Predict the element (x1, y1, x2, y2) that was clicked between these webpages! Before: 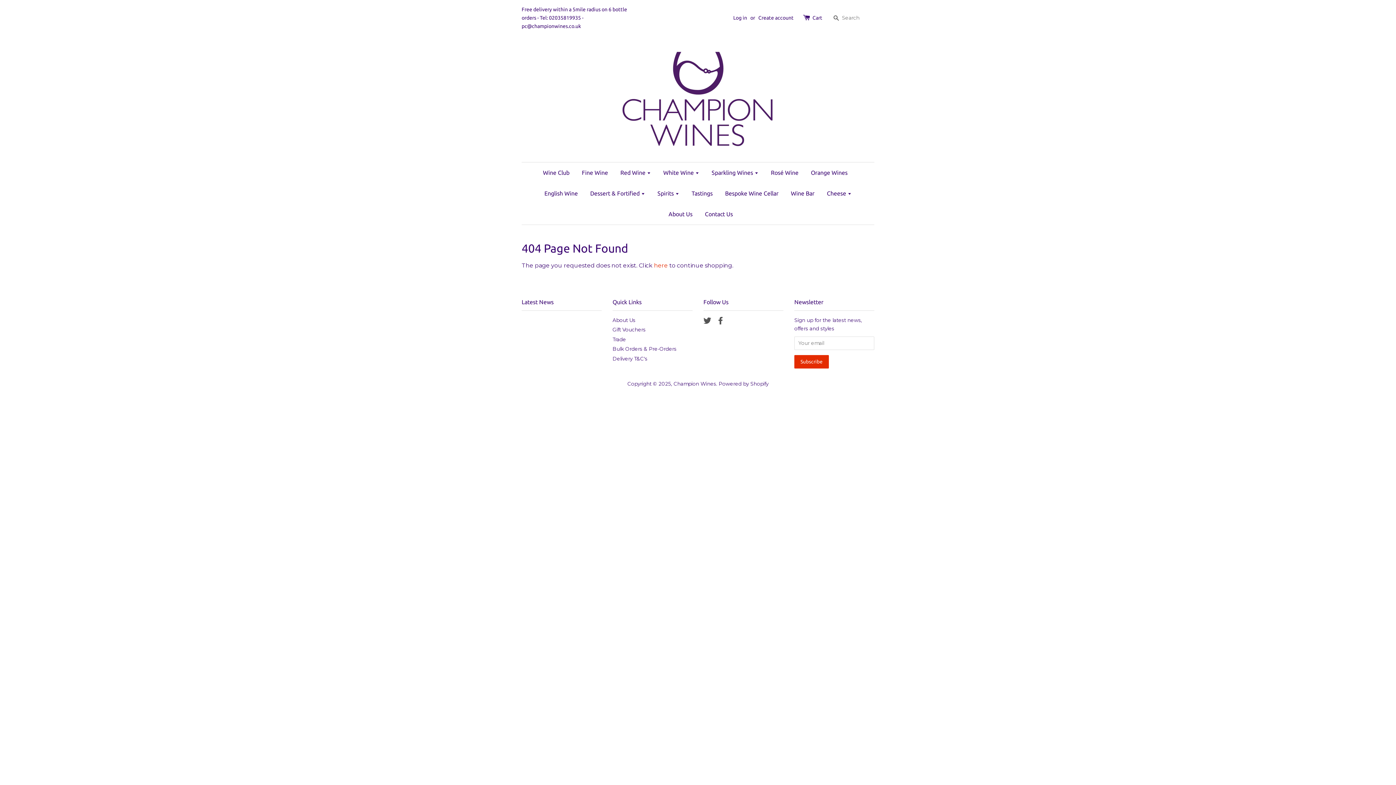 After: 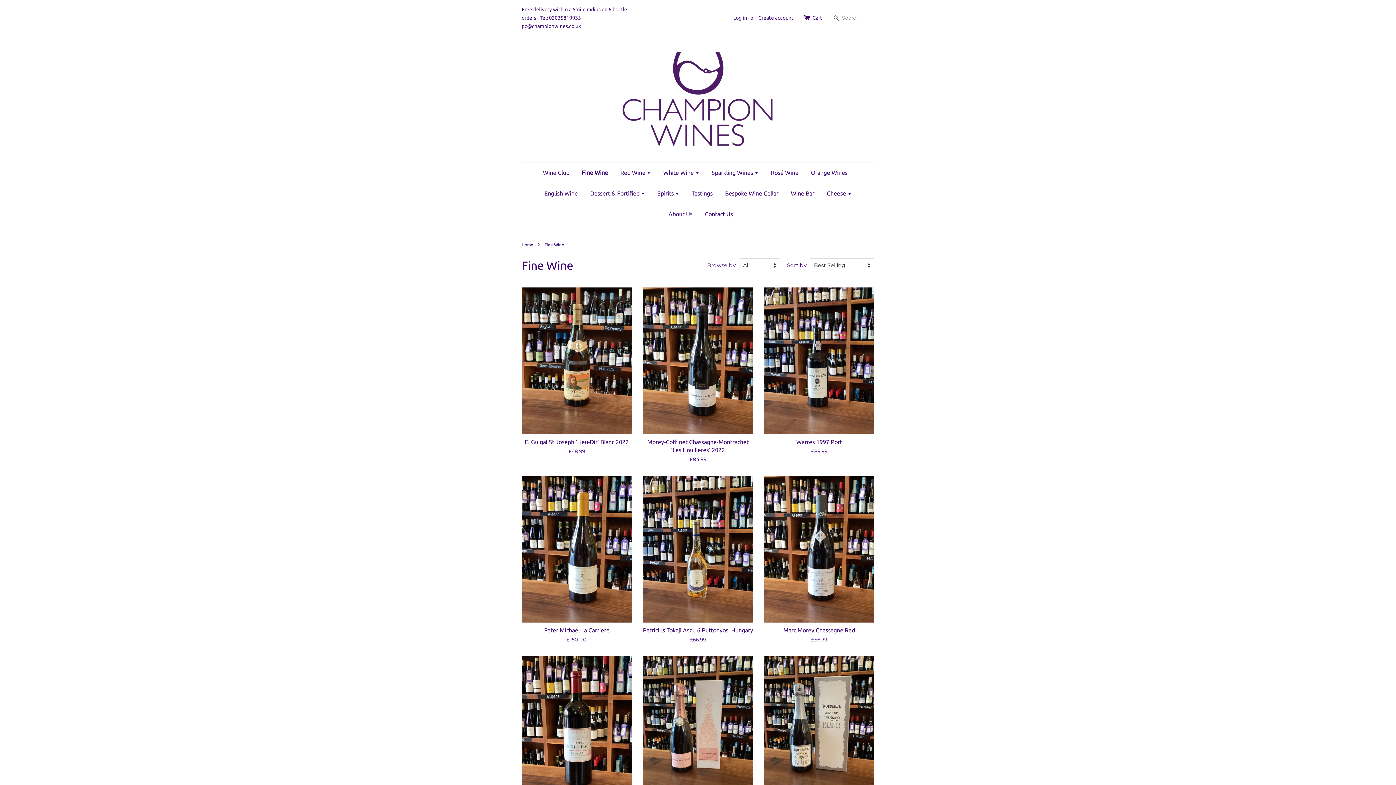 Action: label: Fine Wine bbox: (576, 162, 613, 183)